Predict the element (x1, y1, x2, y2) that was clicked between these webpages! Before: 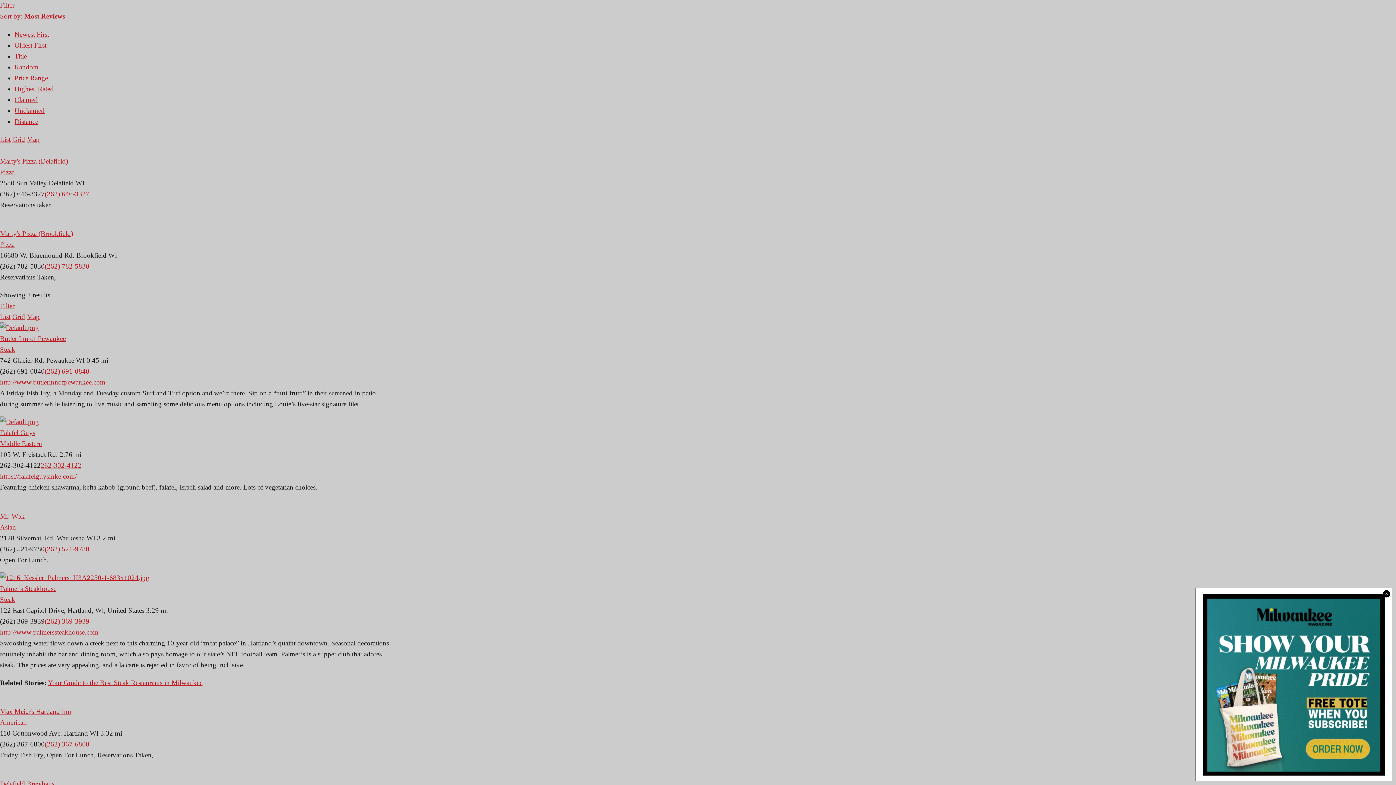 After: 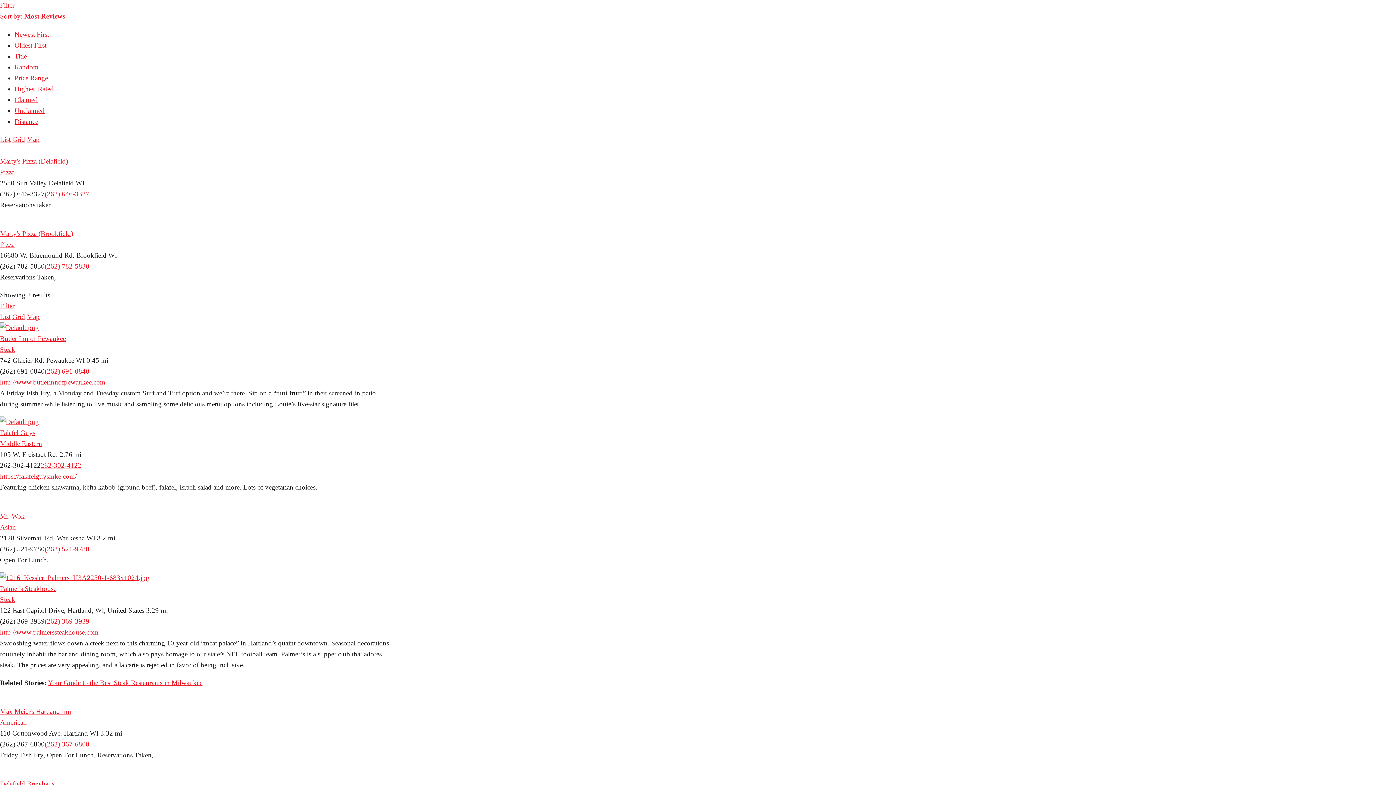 Action: bbox: (1383, 774, 1390, 781)